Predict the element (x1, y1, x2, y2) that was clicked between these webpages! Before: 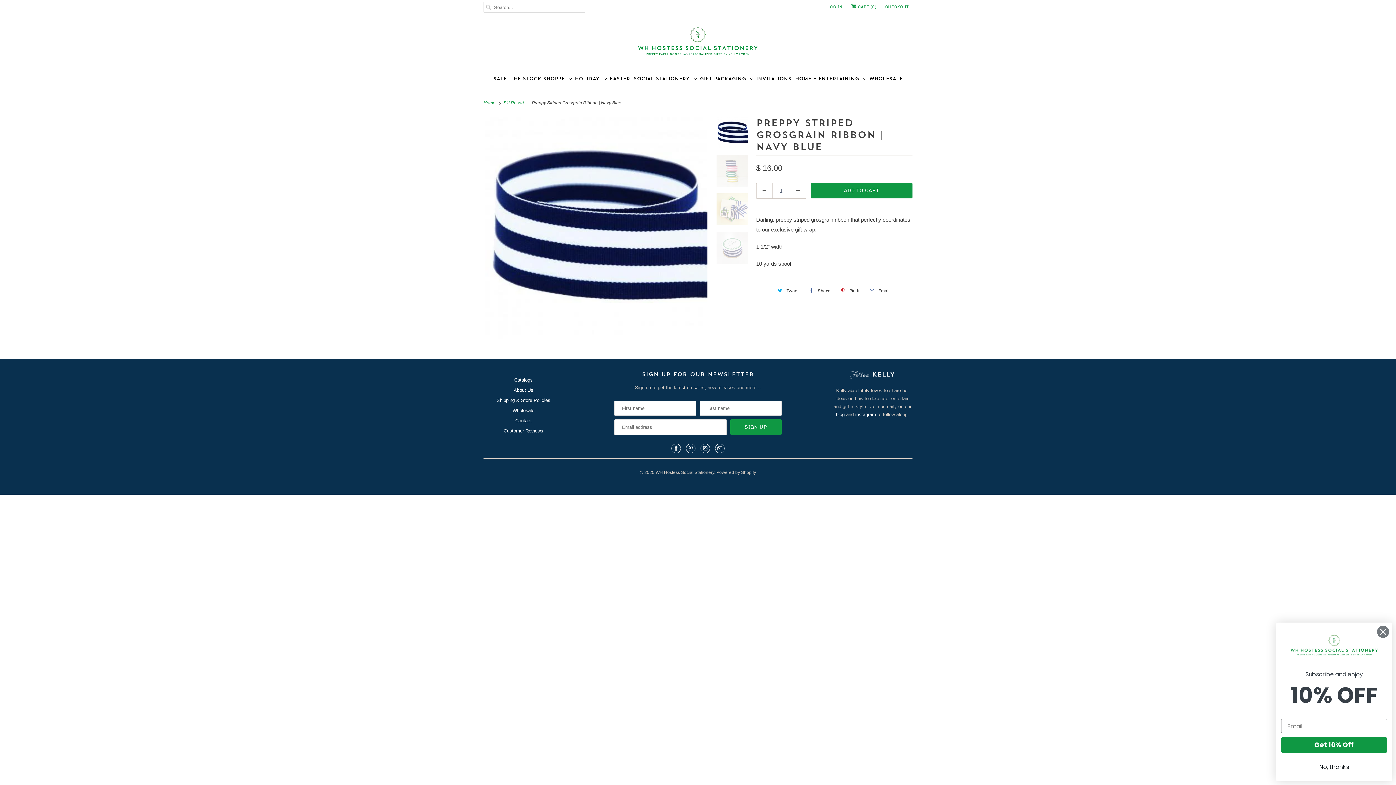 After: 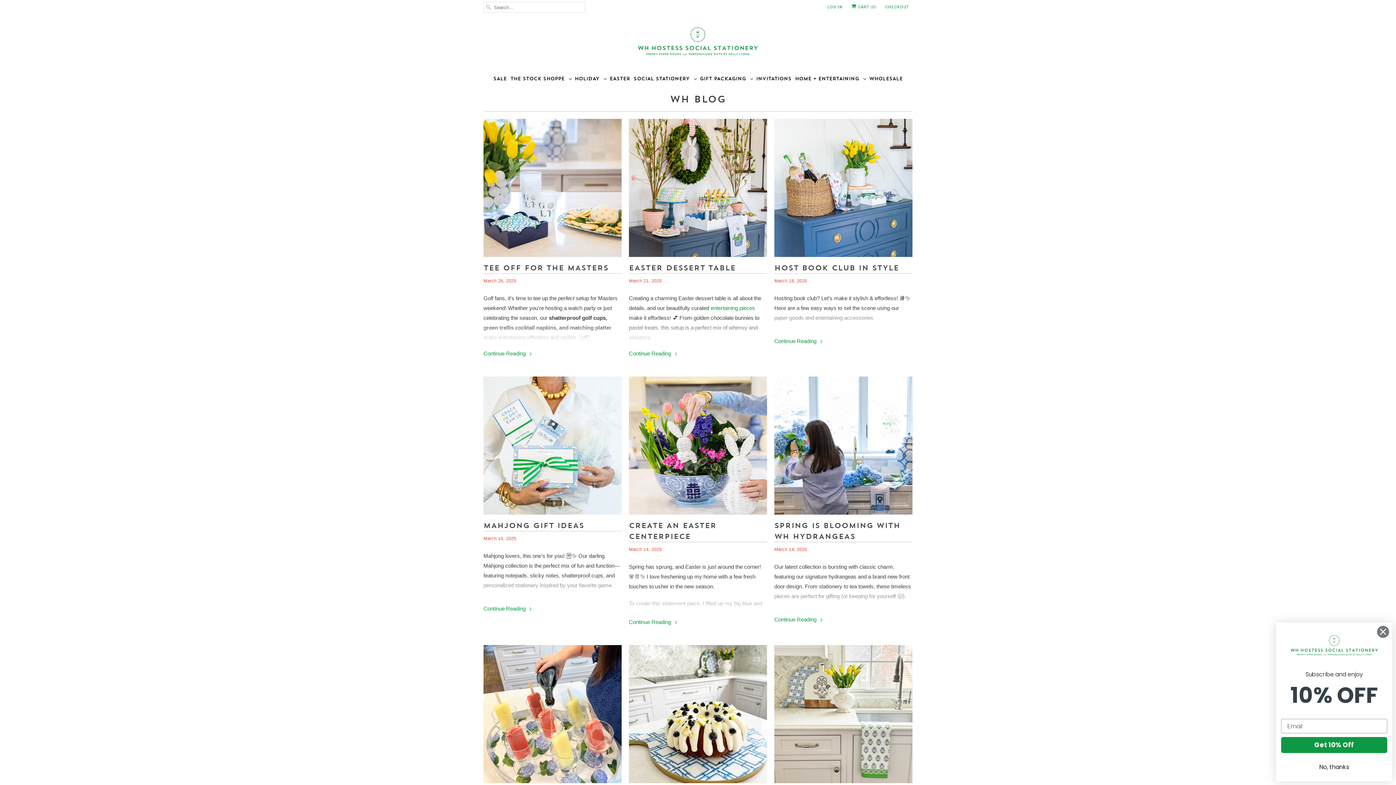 Action: label: blog bbox: (836, 411, 844, 417)